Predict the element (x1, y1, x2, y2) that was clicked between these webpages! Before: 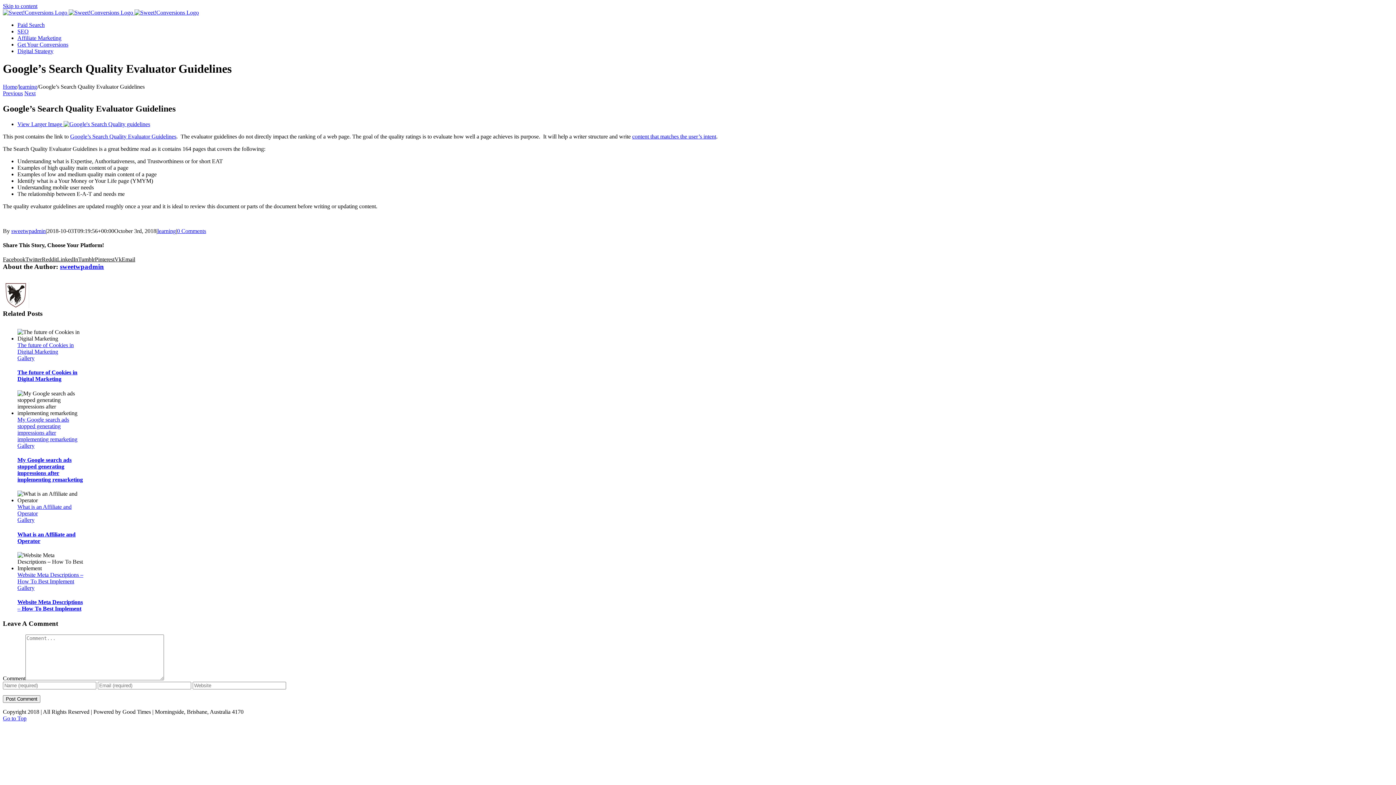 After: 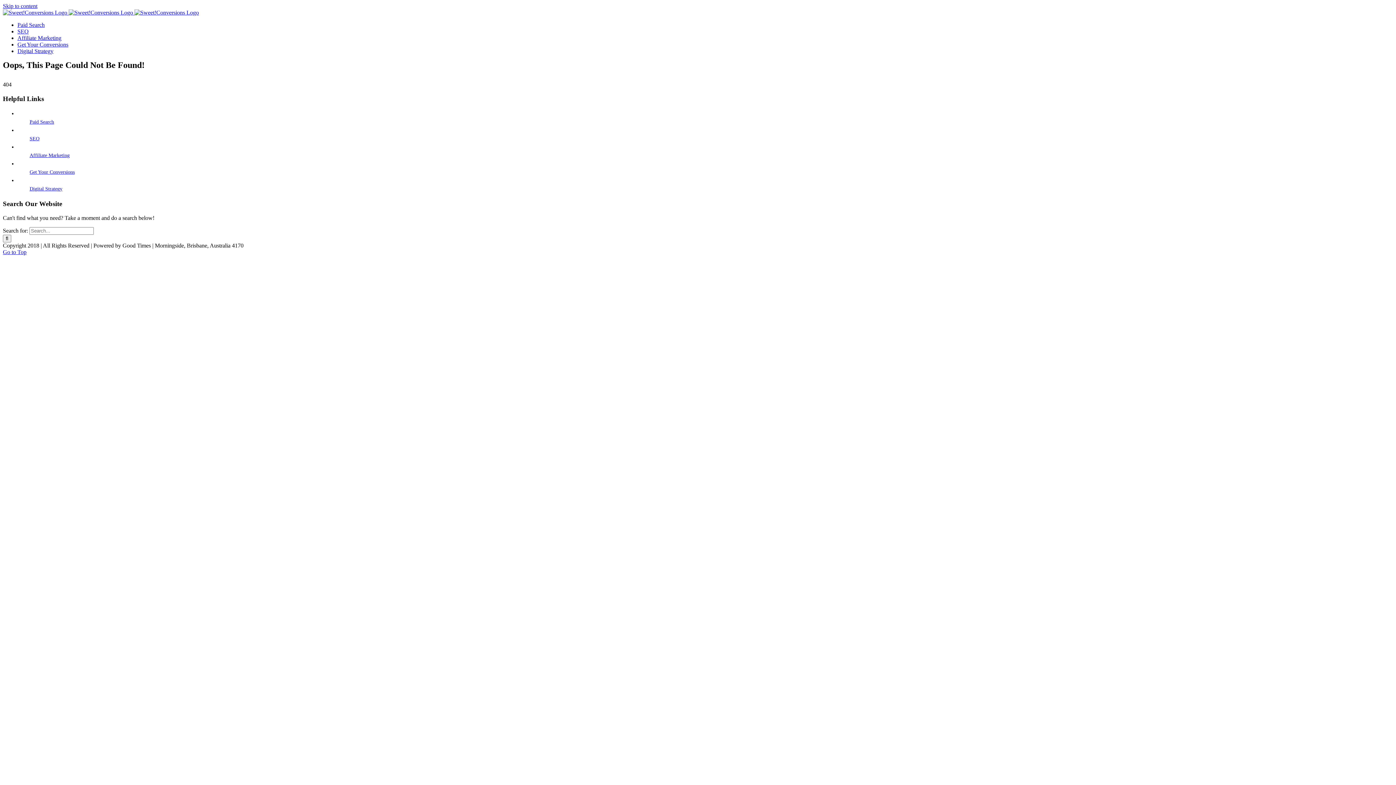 Action: bbox: (17, 517, 34, 523) label: Gallery